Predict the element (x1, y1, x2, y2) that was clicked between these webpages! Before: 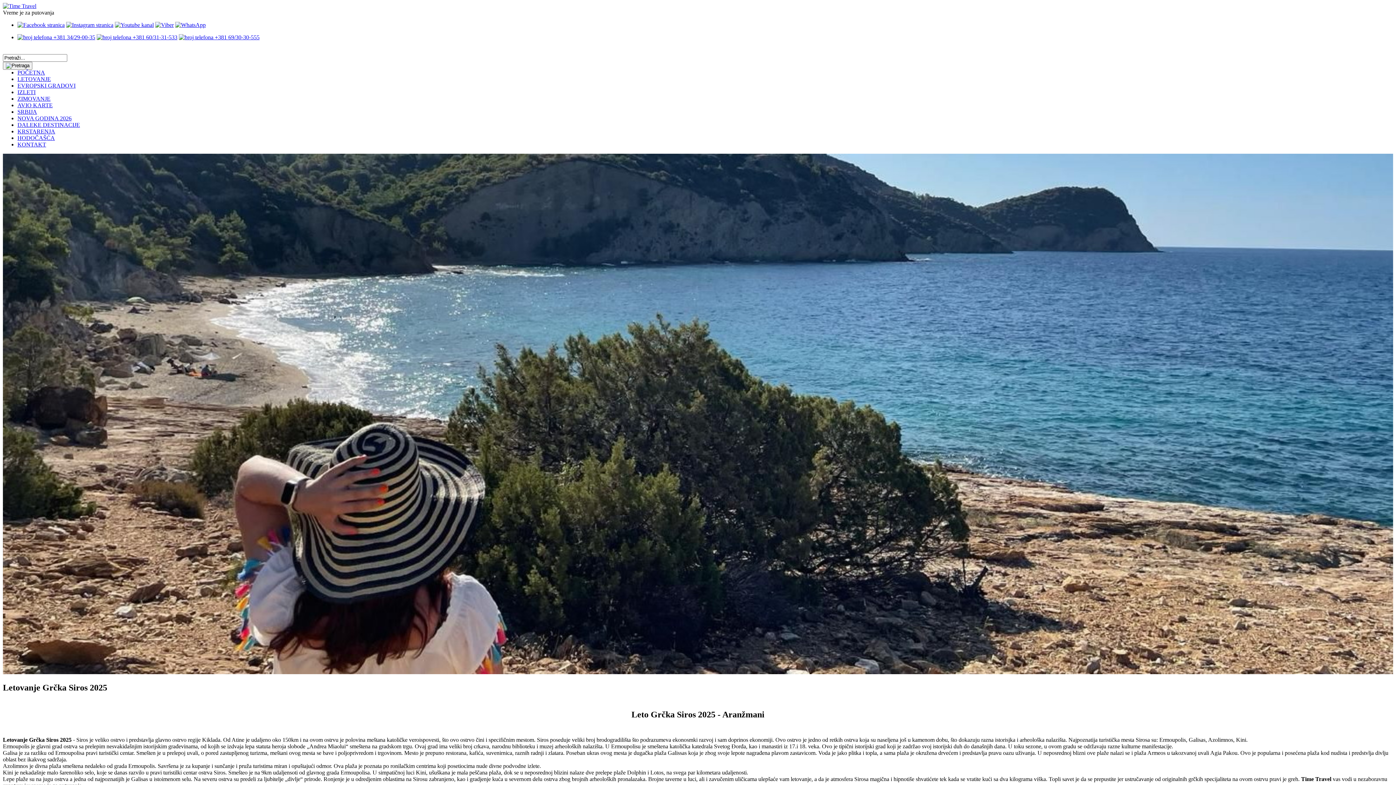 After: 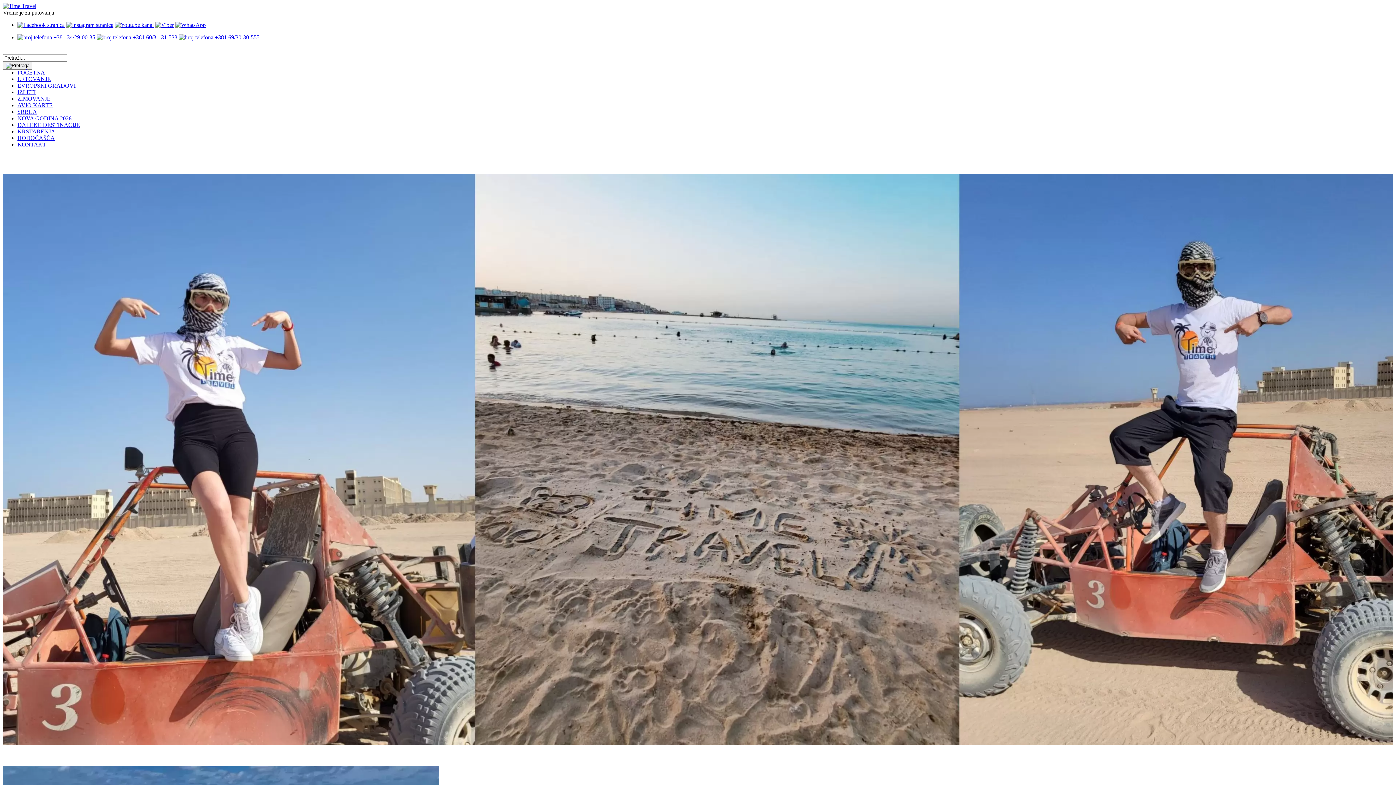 Action: bbox: (17, 69, 45, 75) label: POČETNA